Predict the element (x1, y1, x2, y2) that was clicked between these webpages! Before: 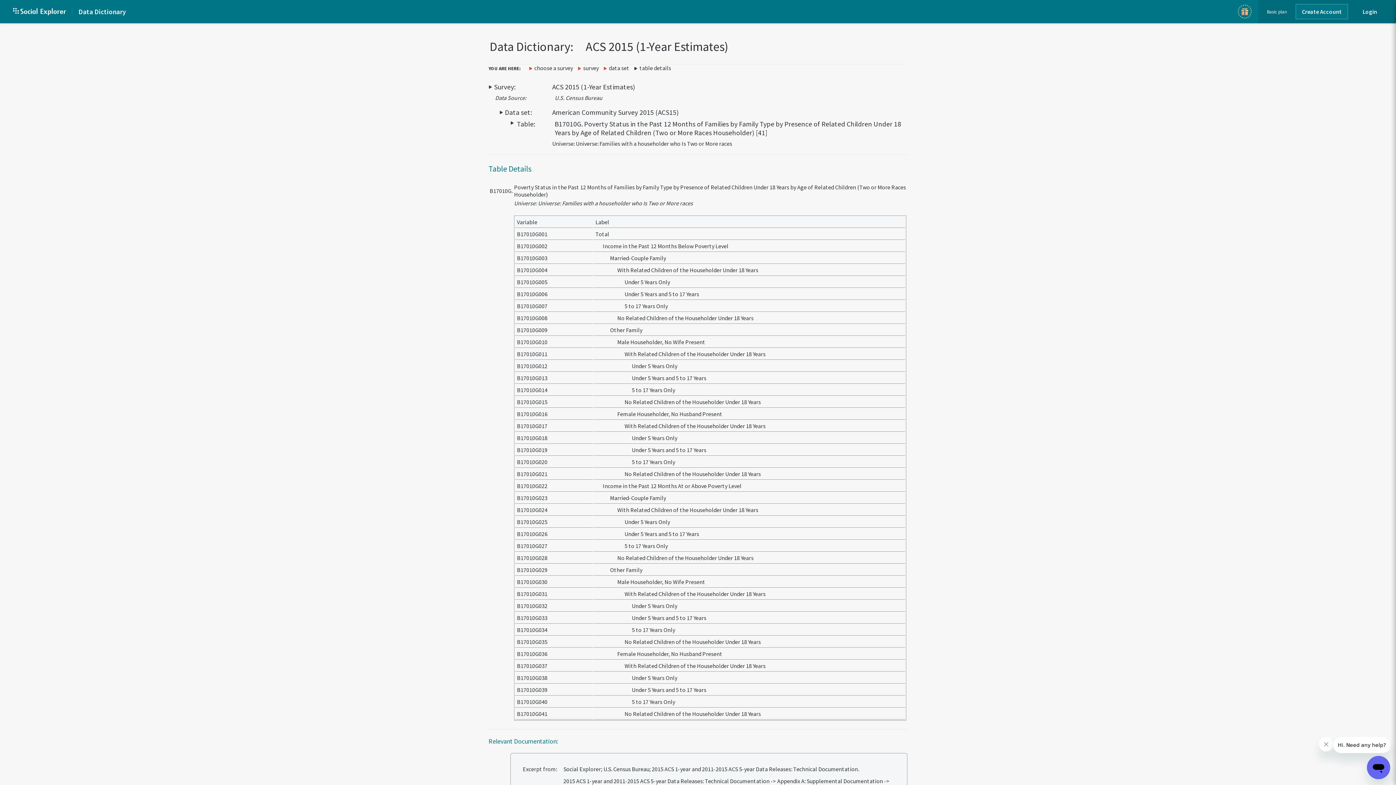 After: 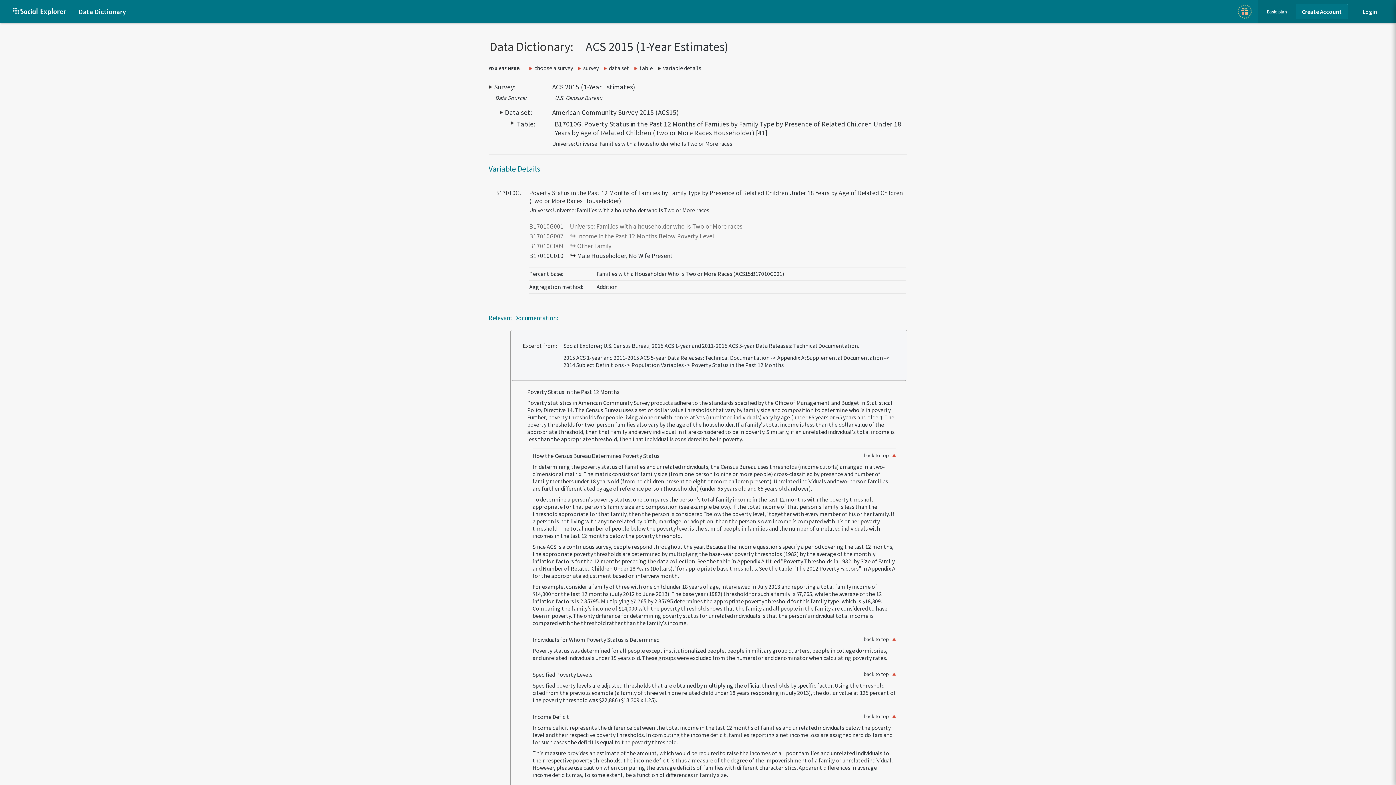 Action: bbox: (617, 338, 705, 345) label: Male Householder, No Wife Present